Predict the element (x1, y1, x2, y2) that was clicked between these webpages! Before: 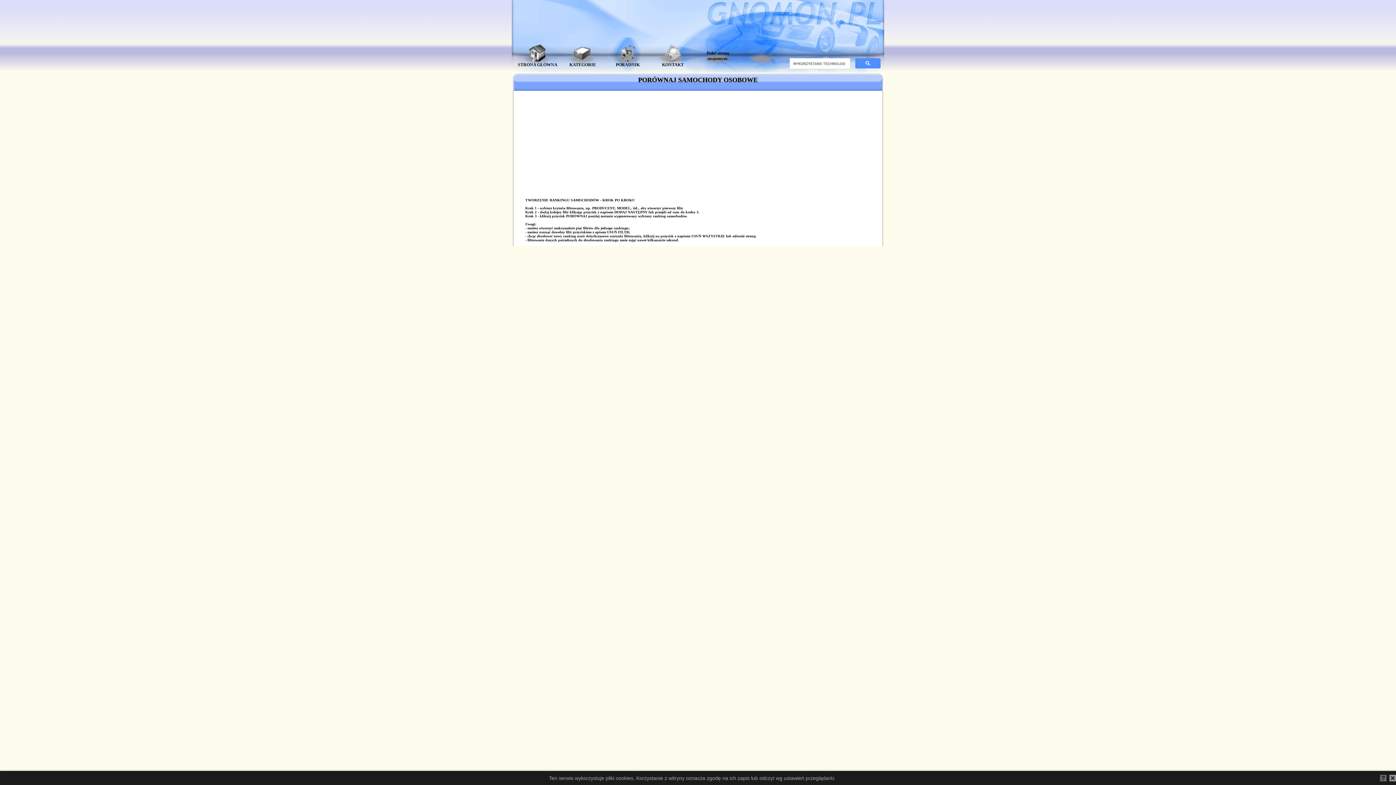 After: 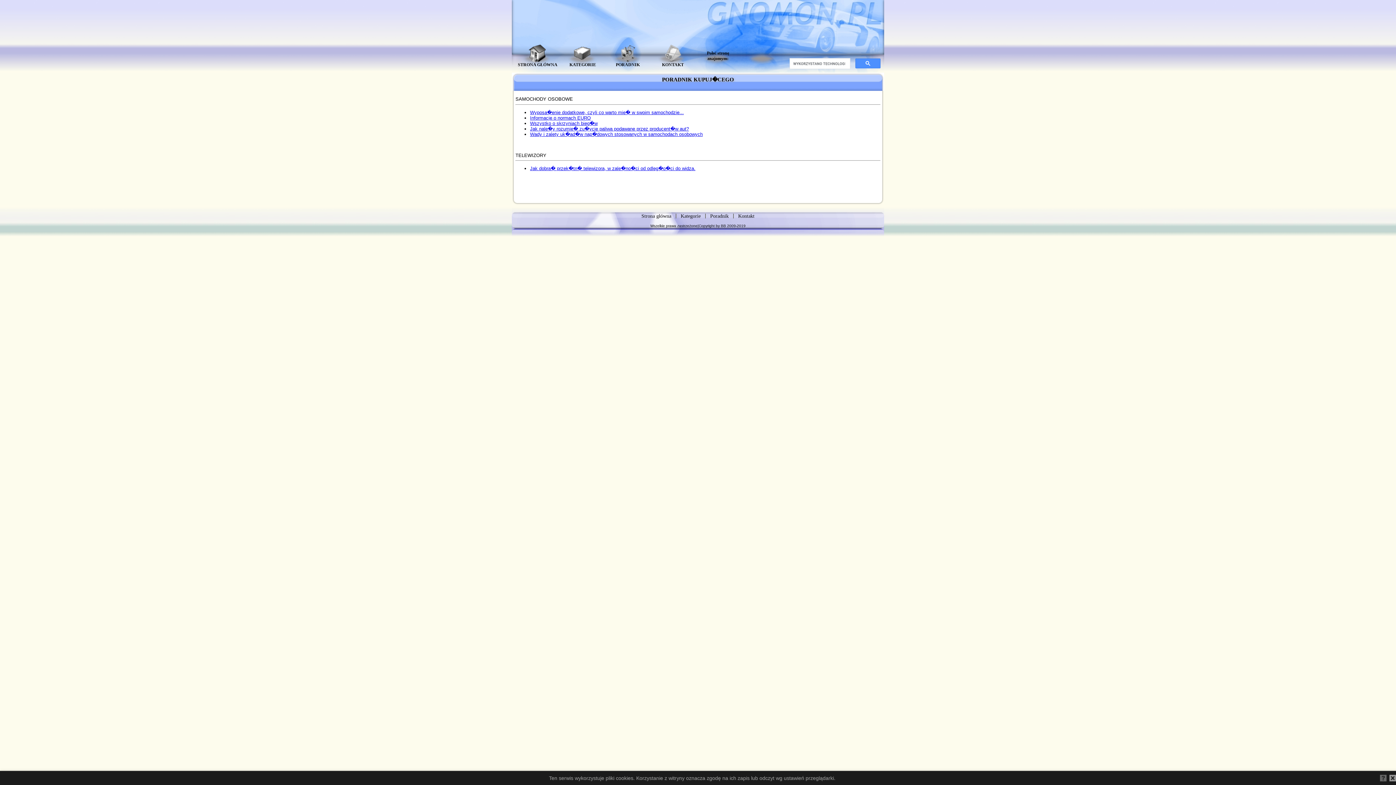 Action: label:  PORADNIK bbox: (606, 58, 649, 67)